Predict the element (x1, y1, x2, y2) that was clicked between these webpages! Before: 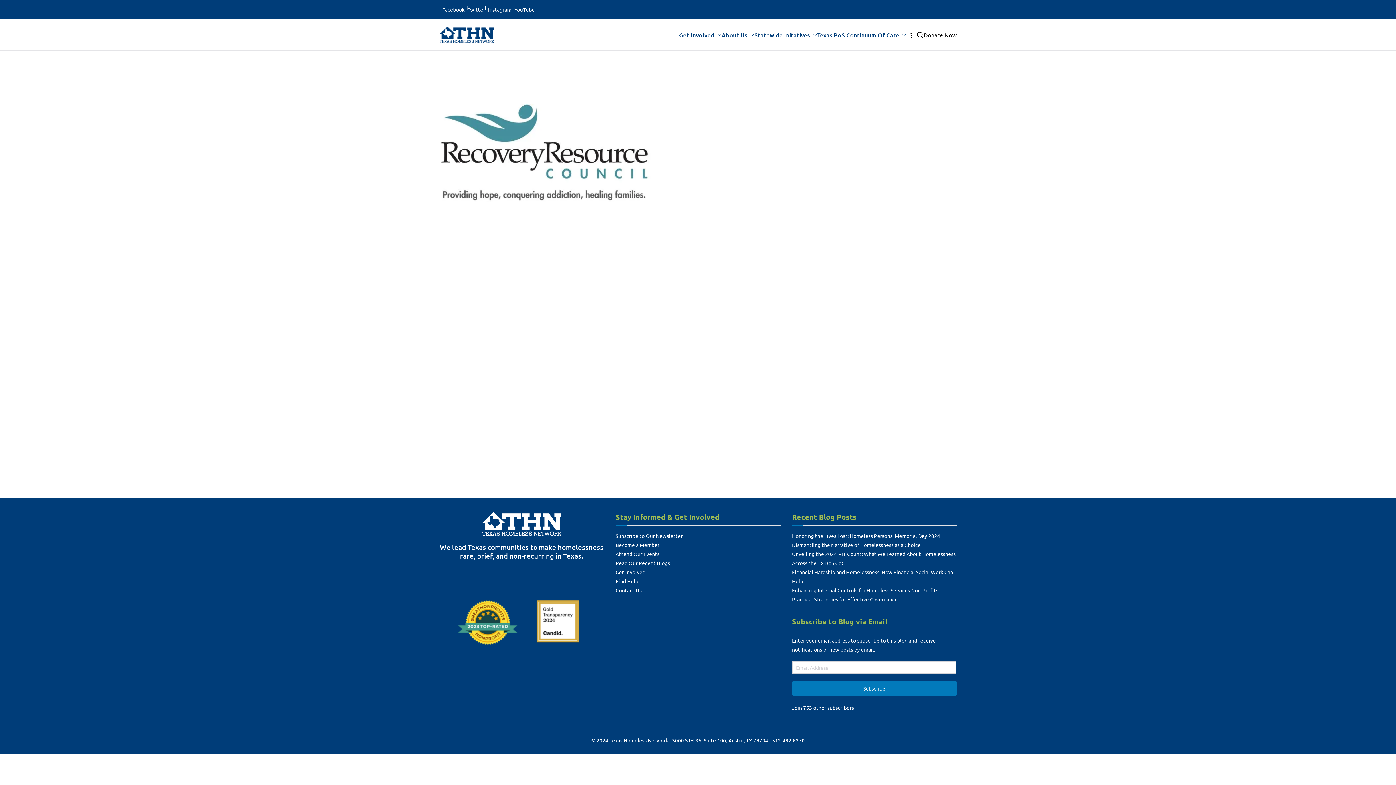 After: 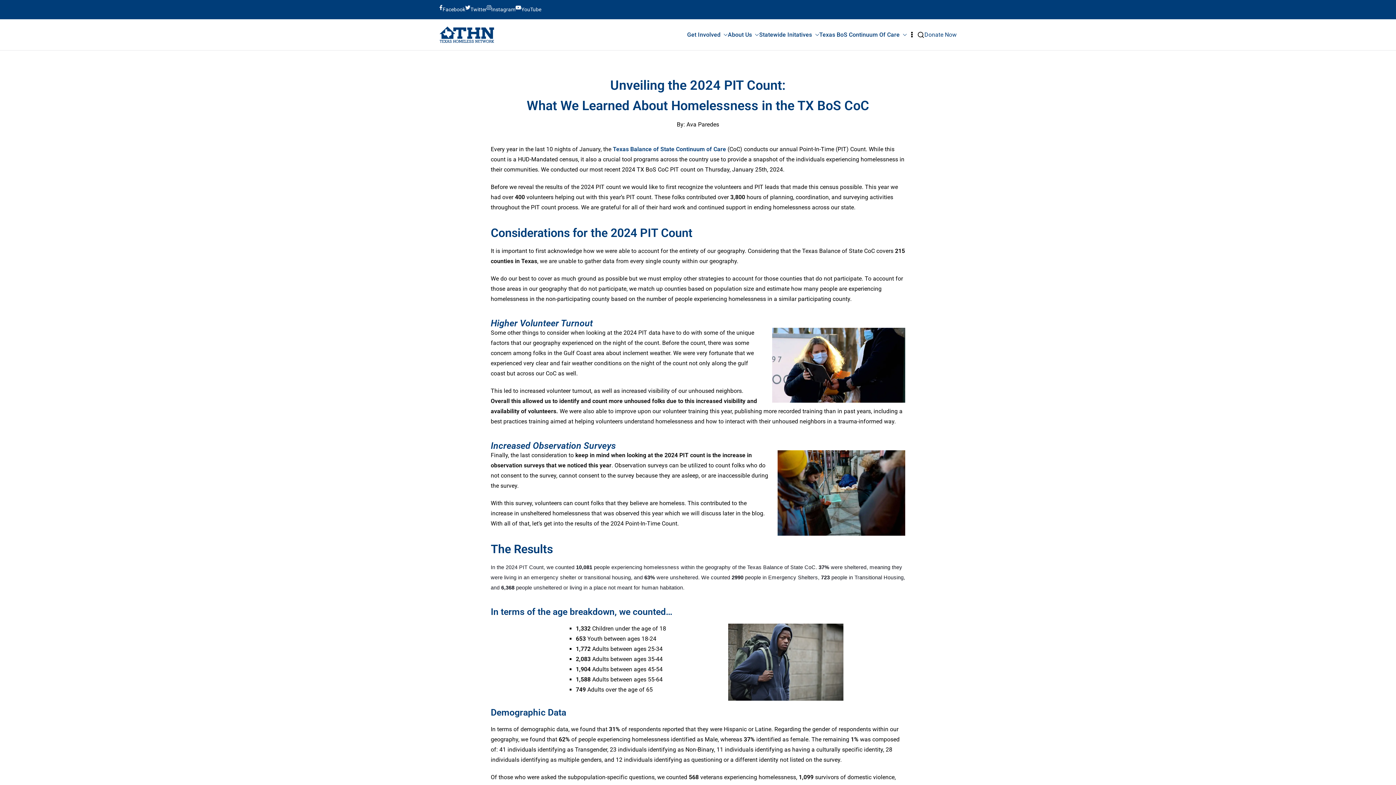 Action: label: Unveiling the 2024 PIT Count: What We Learned About Homelessness Across the TX BoS CoC bbox: (792, 549, 956, 567)